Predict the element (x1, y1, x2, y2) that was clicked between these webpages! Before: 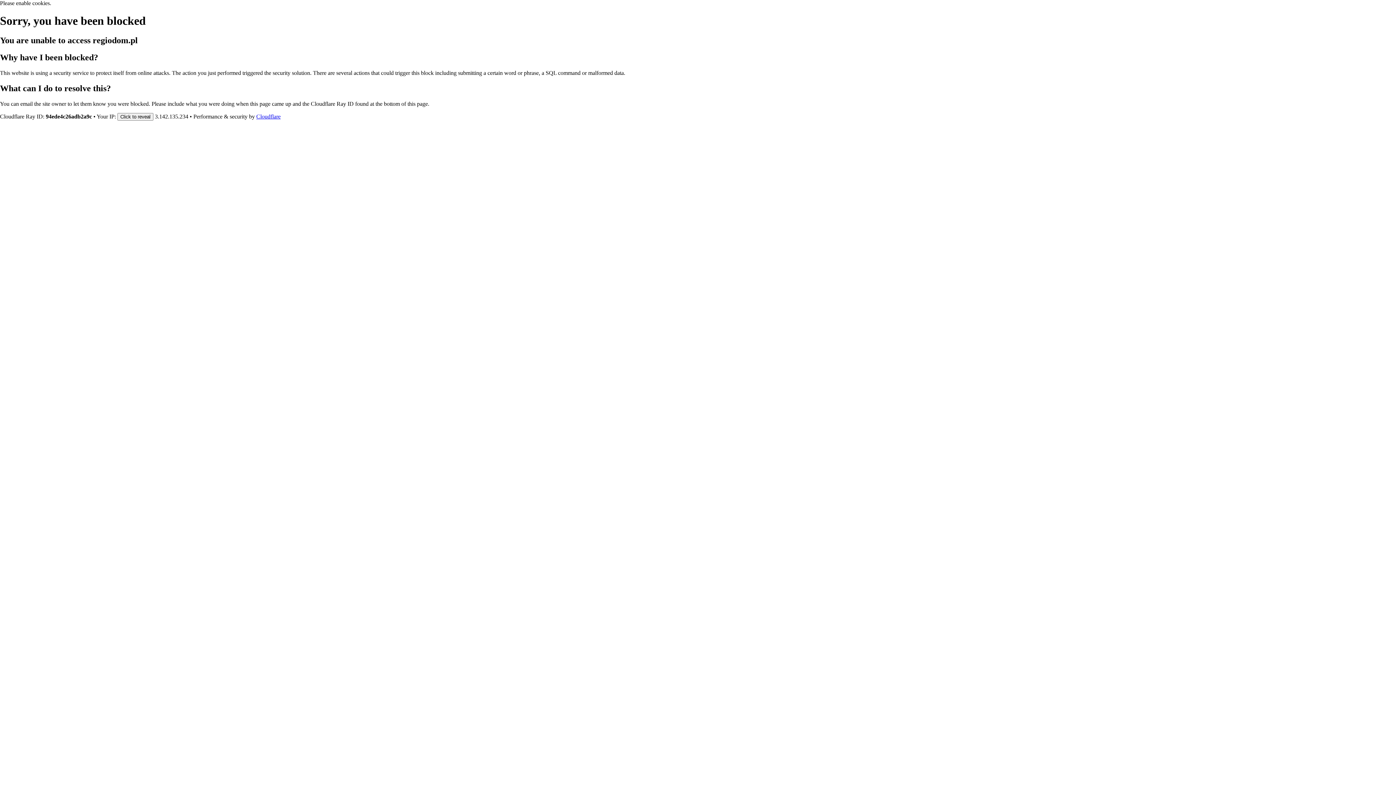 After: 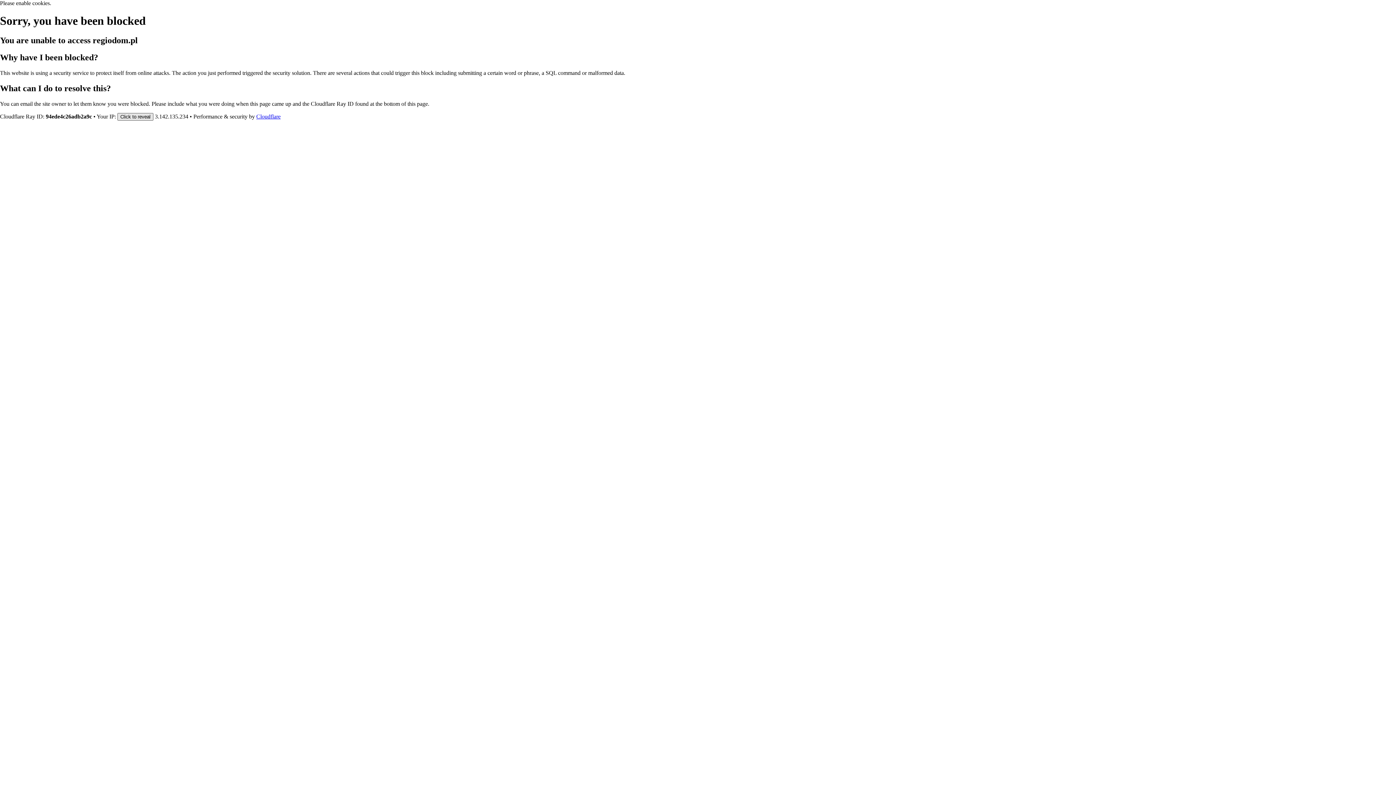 Action: bbox: (117, 112, 153, 120) label: Click to reveal